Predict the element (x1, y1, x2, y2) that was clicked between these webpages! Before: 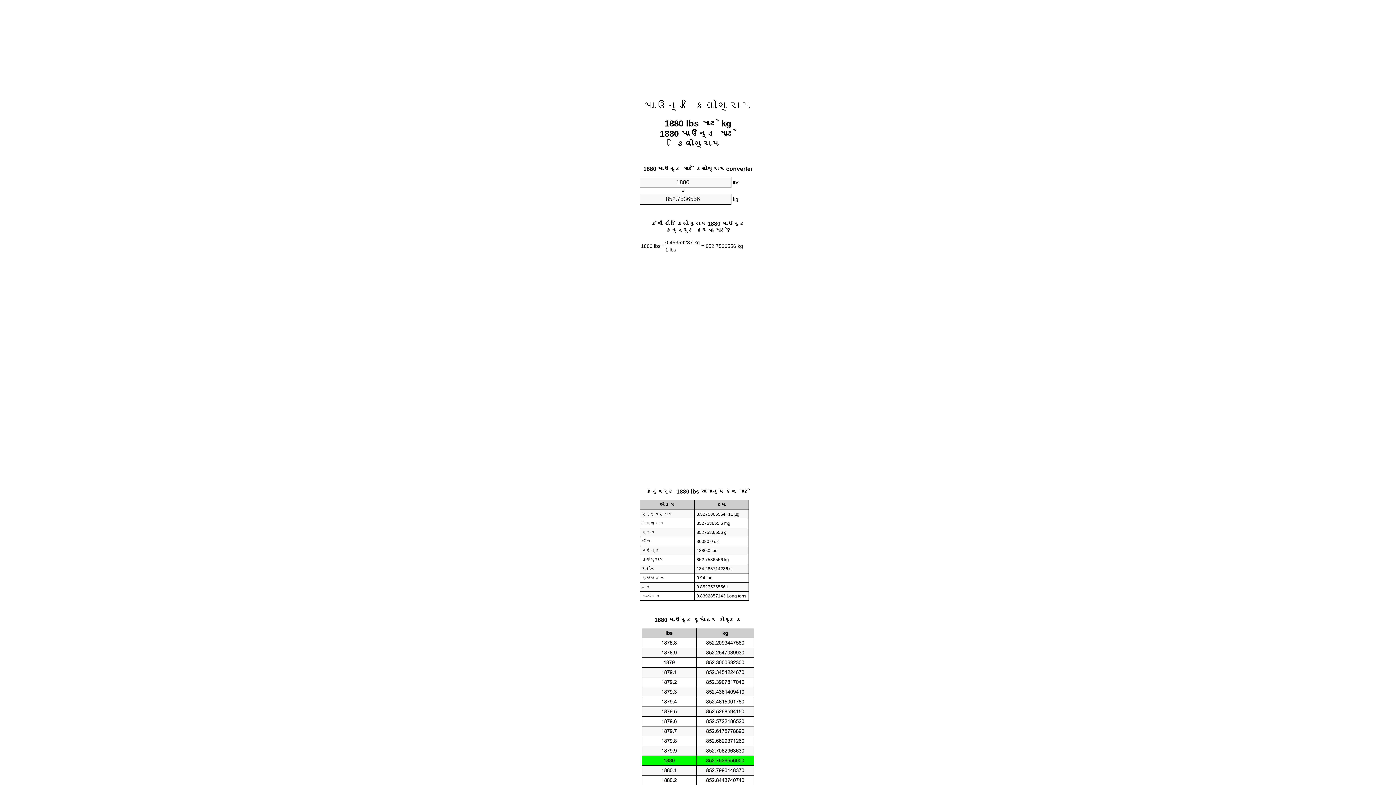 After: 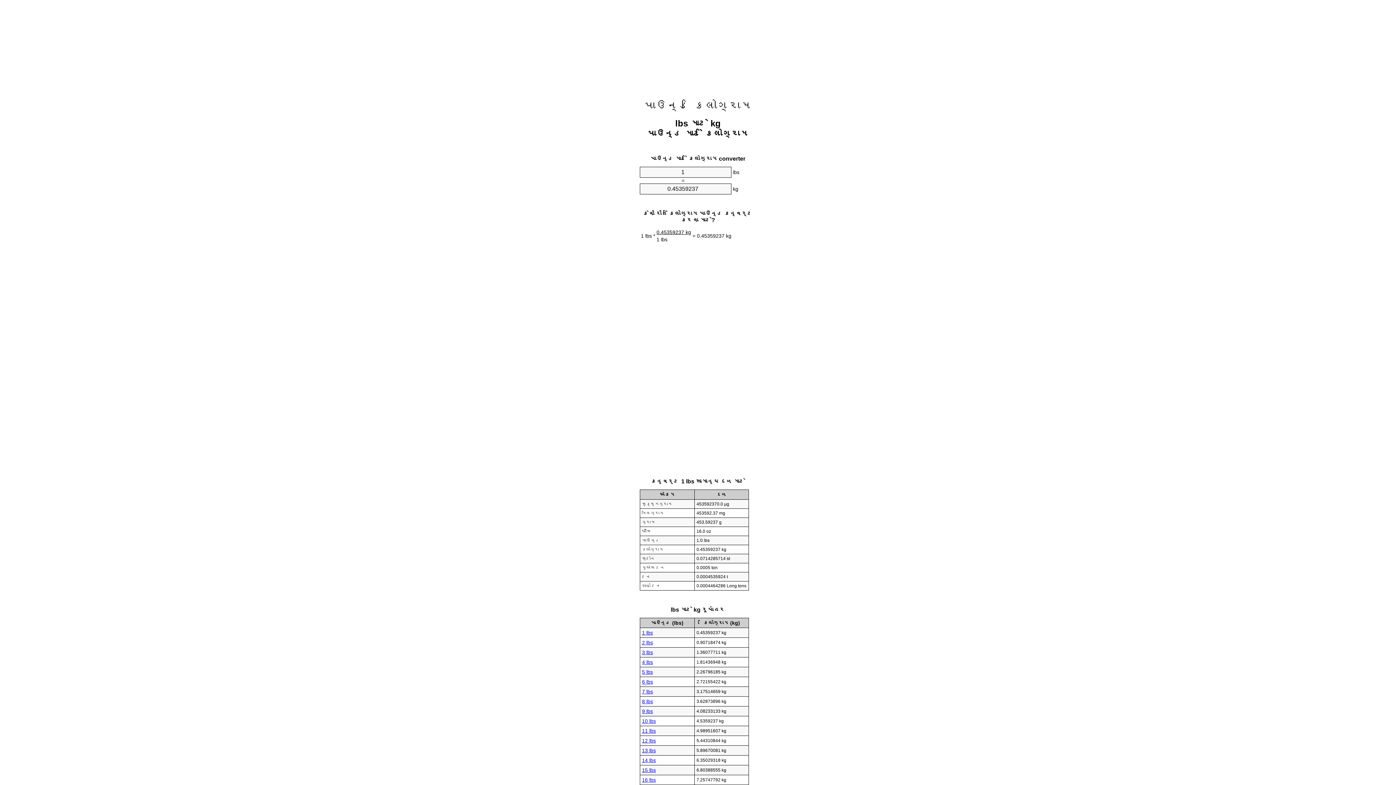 Action: bbox: (644, 99, 752, 112) label: પાઉન્ડ કિલોગ્રામ